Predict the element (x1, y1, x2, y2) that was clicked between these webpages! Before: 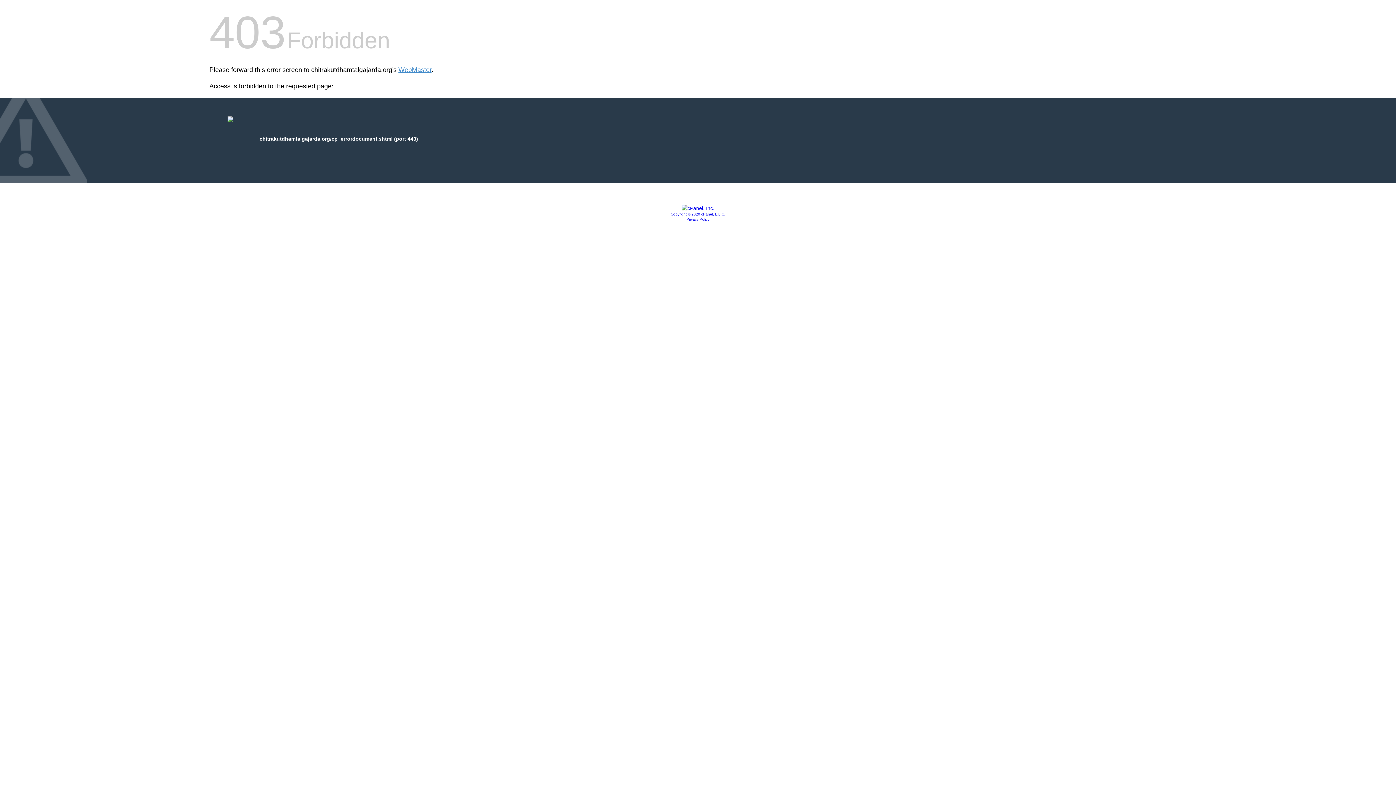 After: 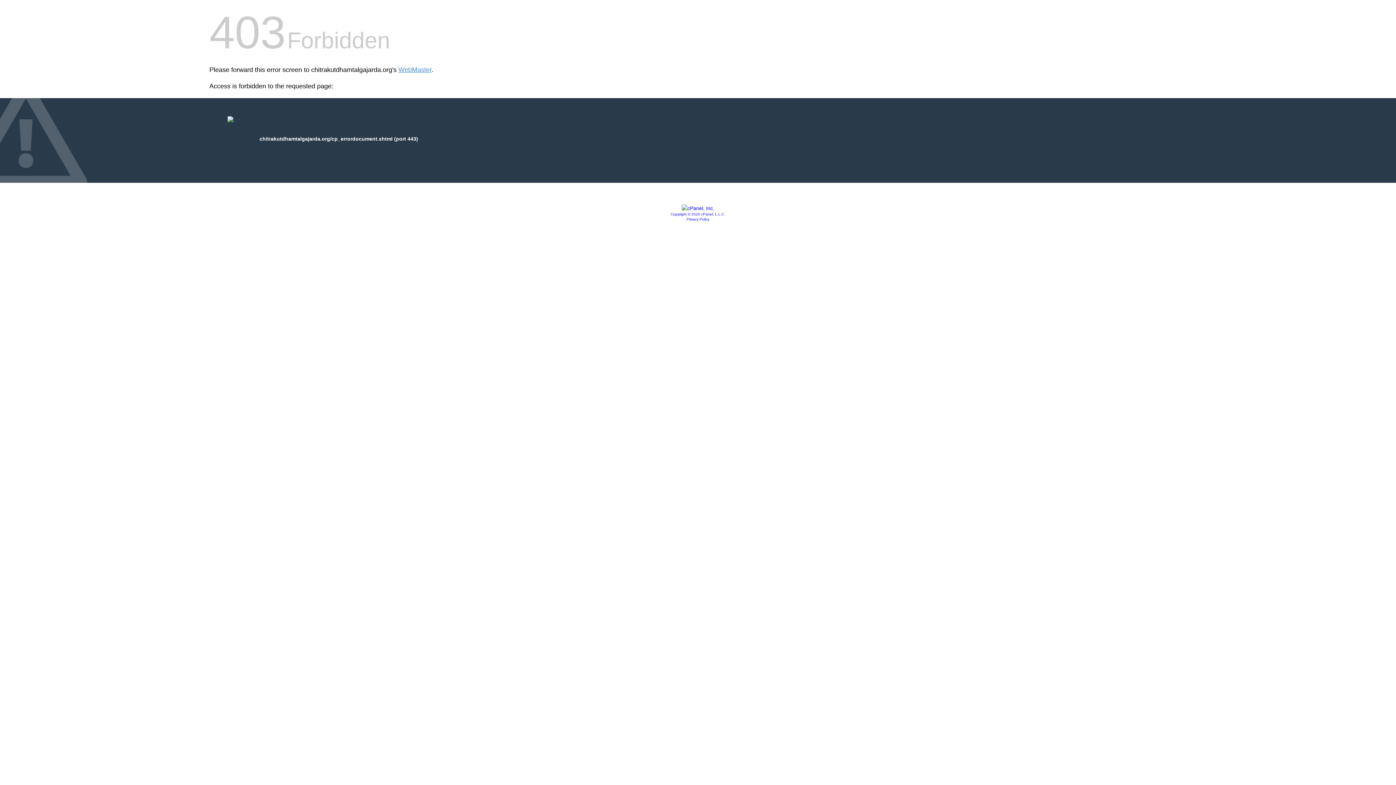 Action: bbox: (681, 205, 714, 211)